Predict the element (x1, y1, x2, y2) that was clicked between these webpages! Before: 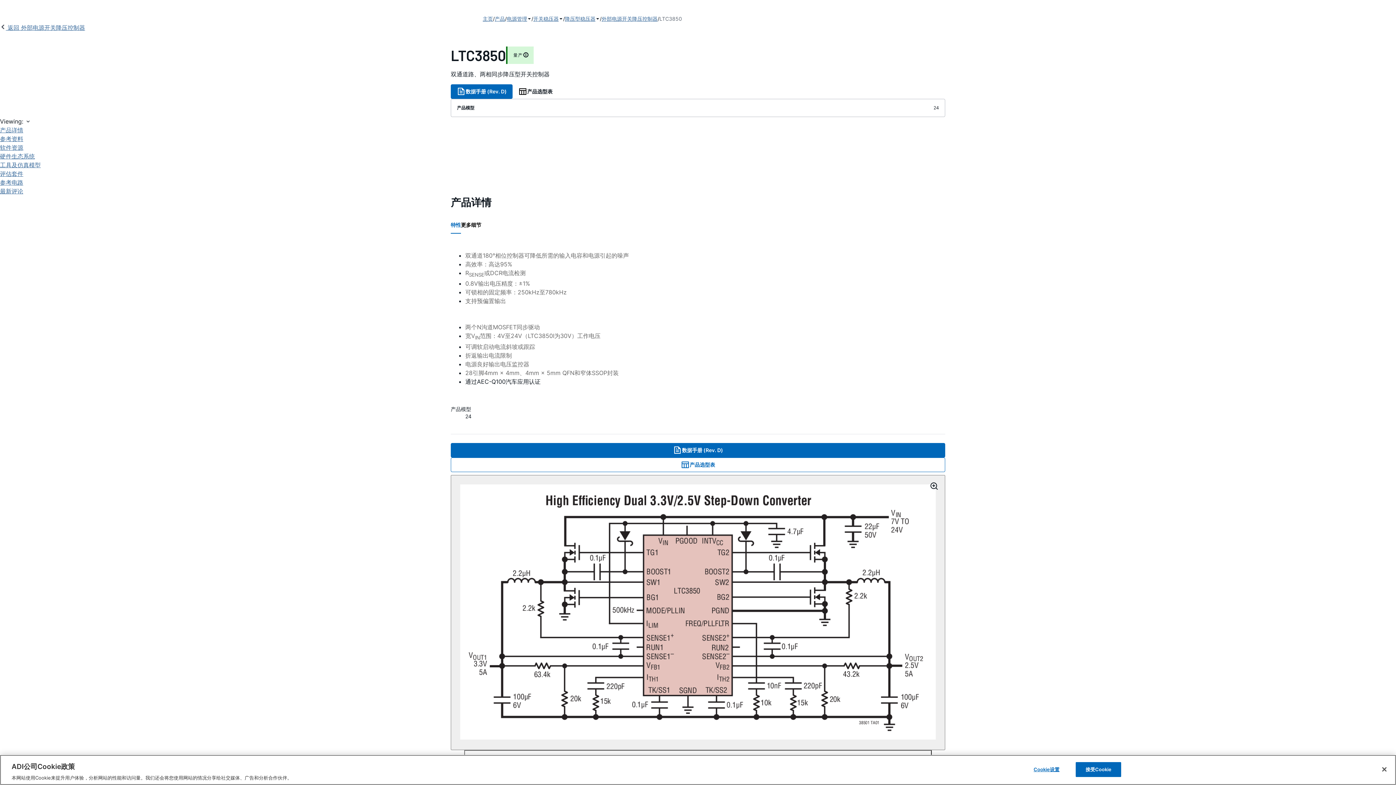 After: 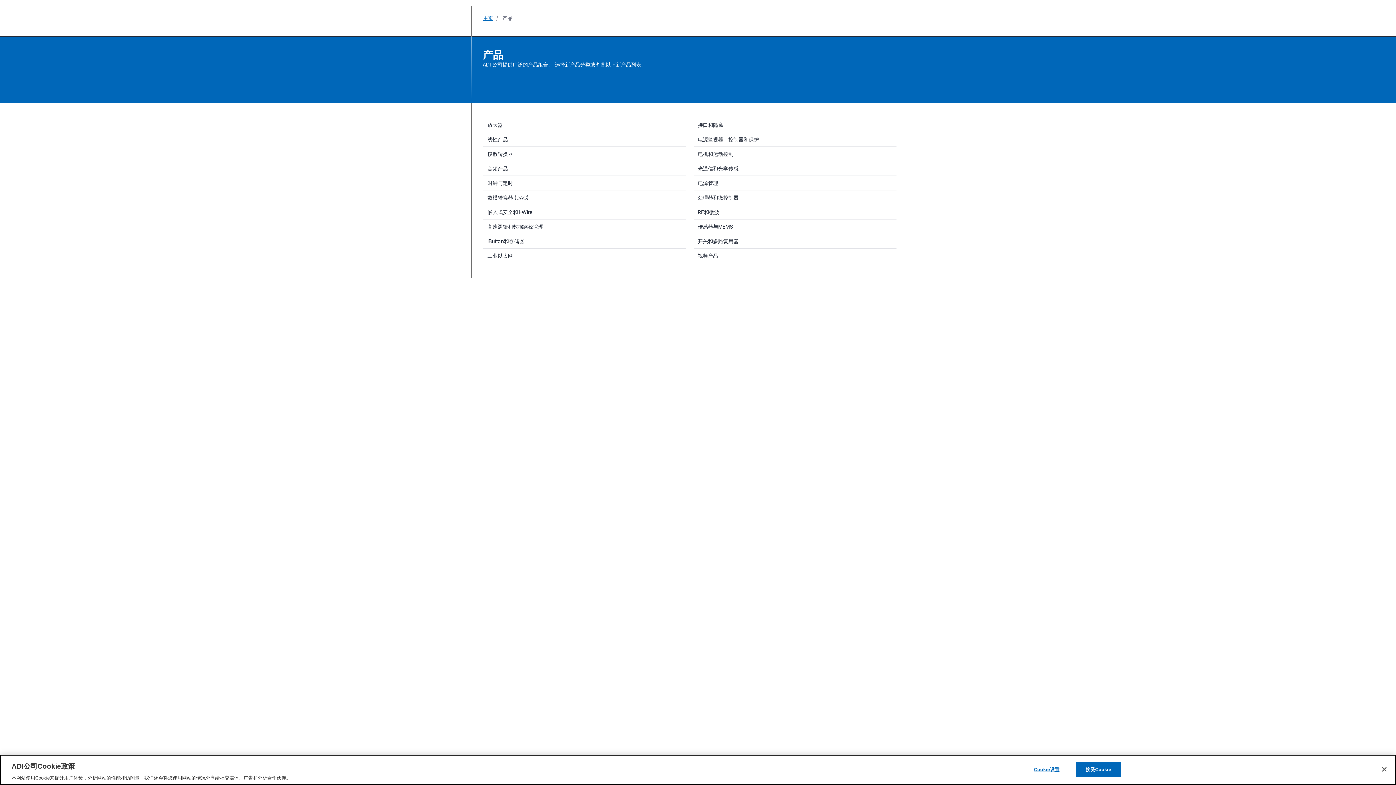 Action: label: 产品 bbox: (494, 14, 505, 23)